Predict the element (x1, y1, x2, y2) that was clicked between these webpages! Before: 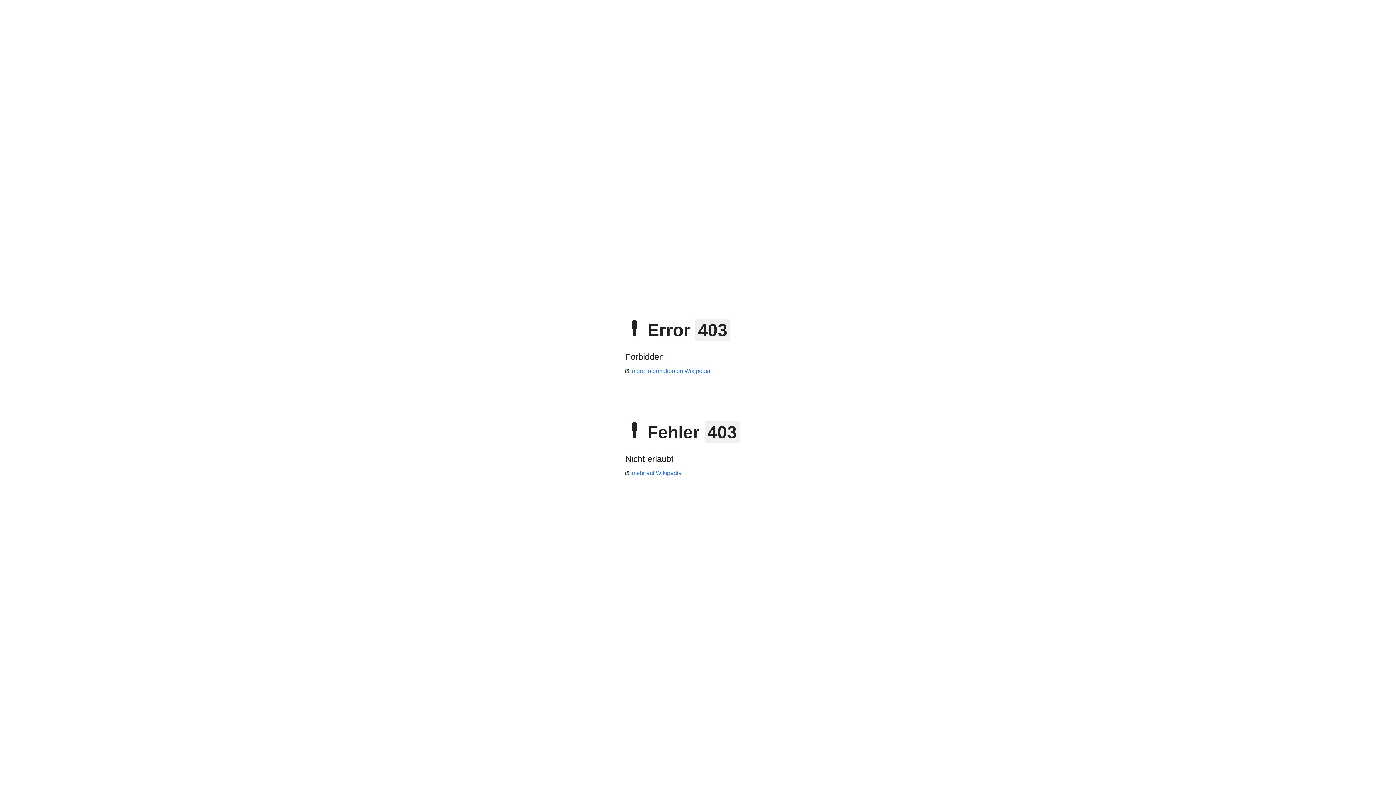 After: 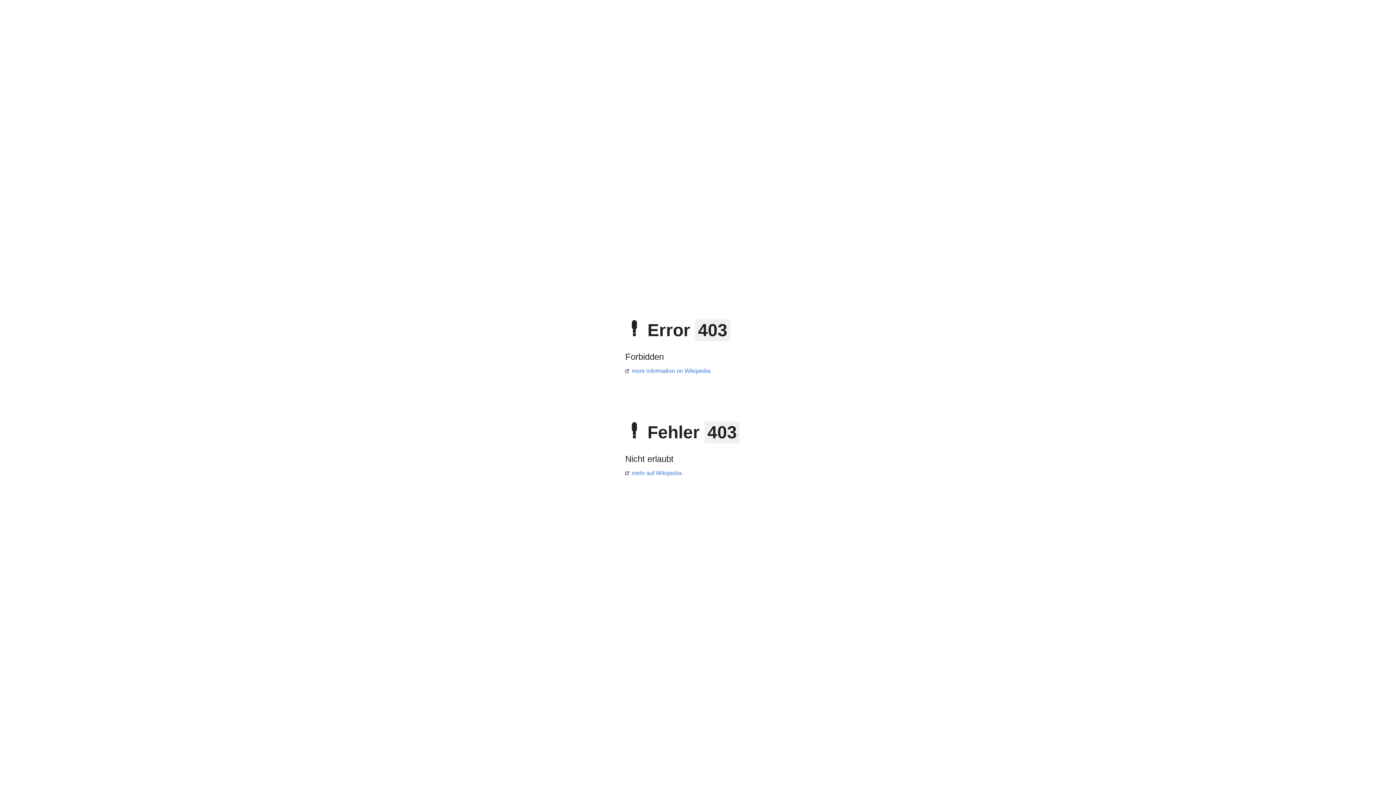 Action: label: more information on Wikipedia bbox: (625, 368, 710, 374)